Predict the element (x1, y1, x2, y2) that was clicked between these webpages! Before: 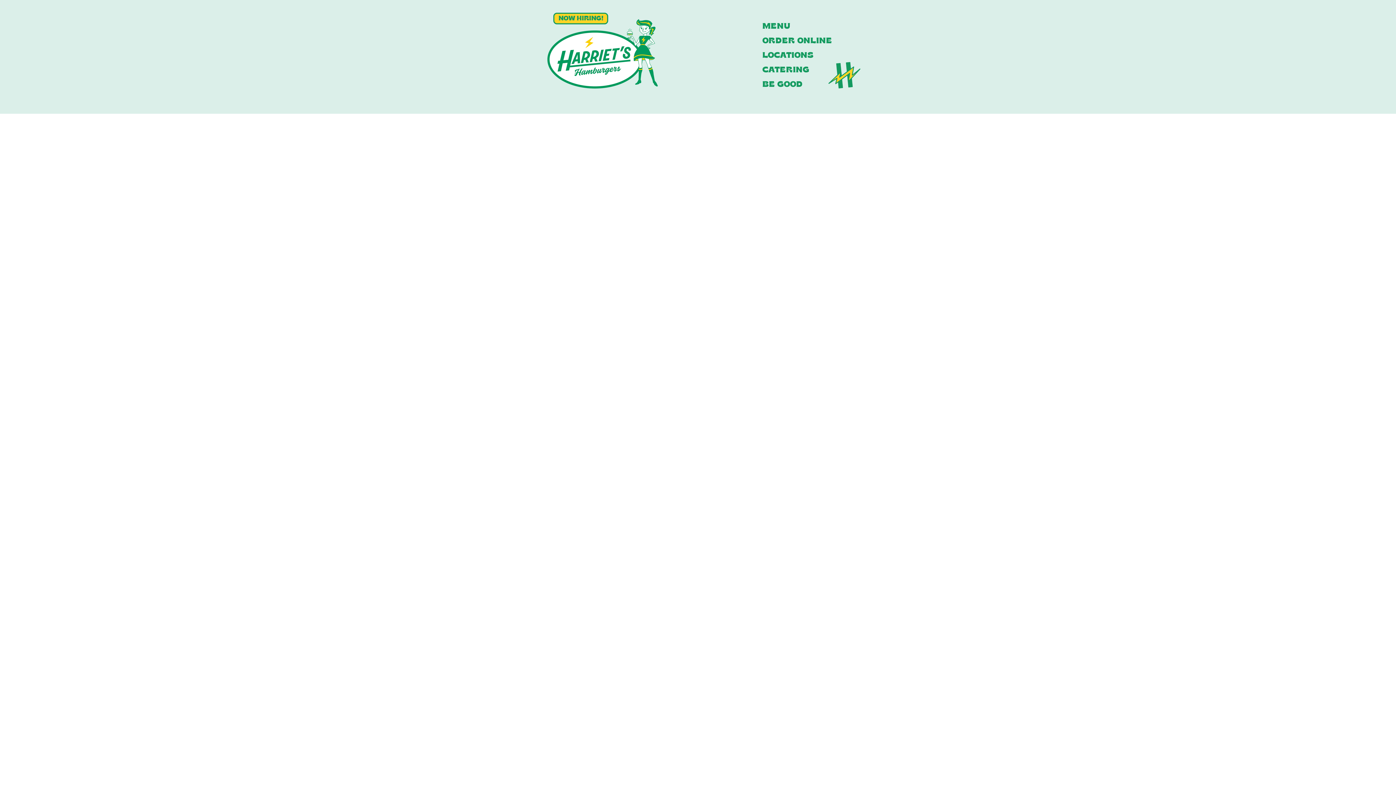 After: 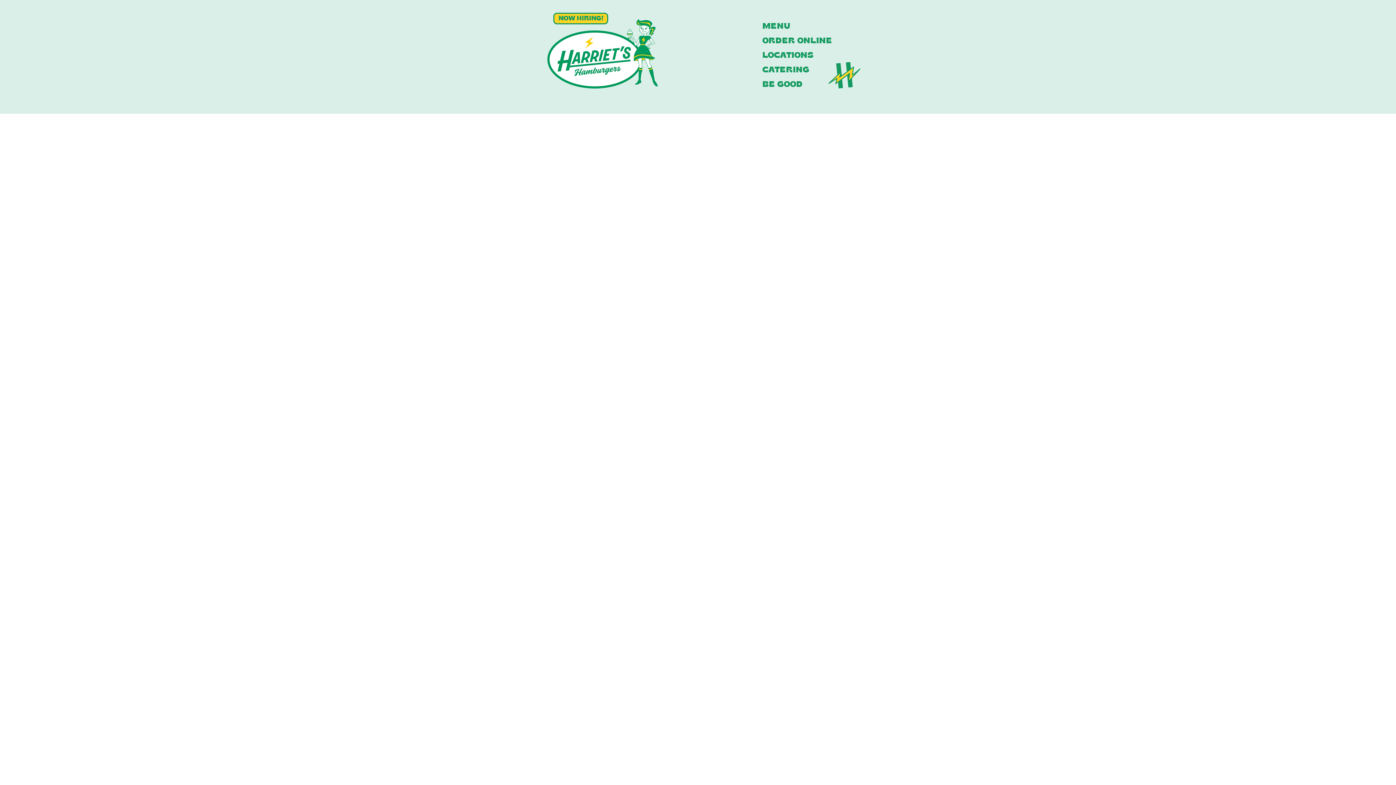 Action: label: Clear all bbox: (520, 136, 533, 140)